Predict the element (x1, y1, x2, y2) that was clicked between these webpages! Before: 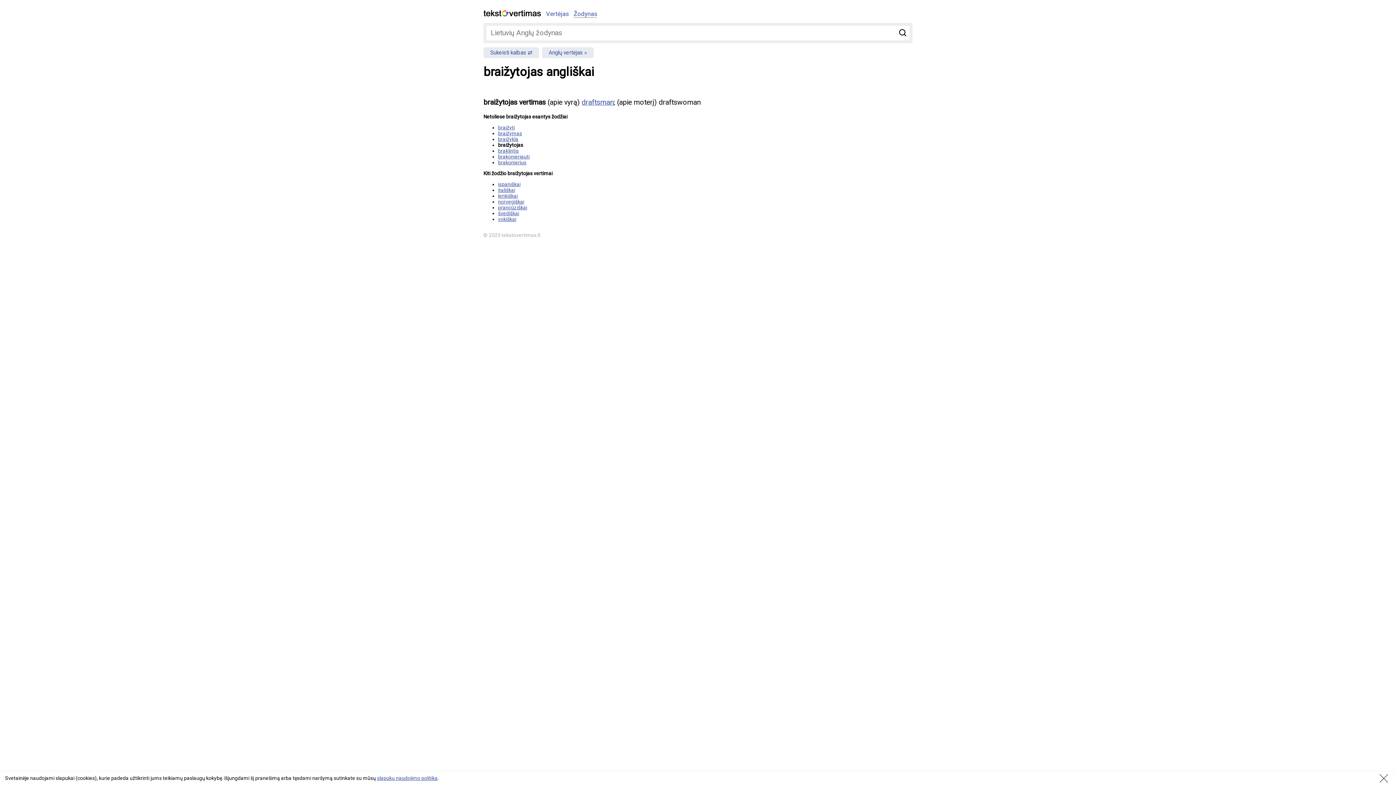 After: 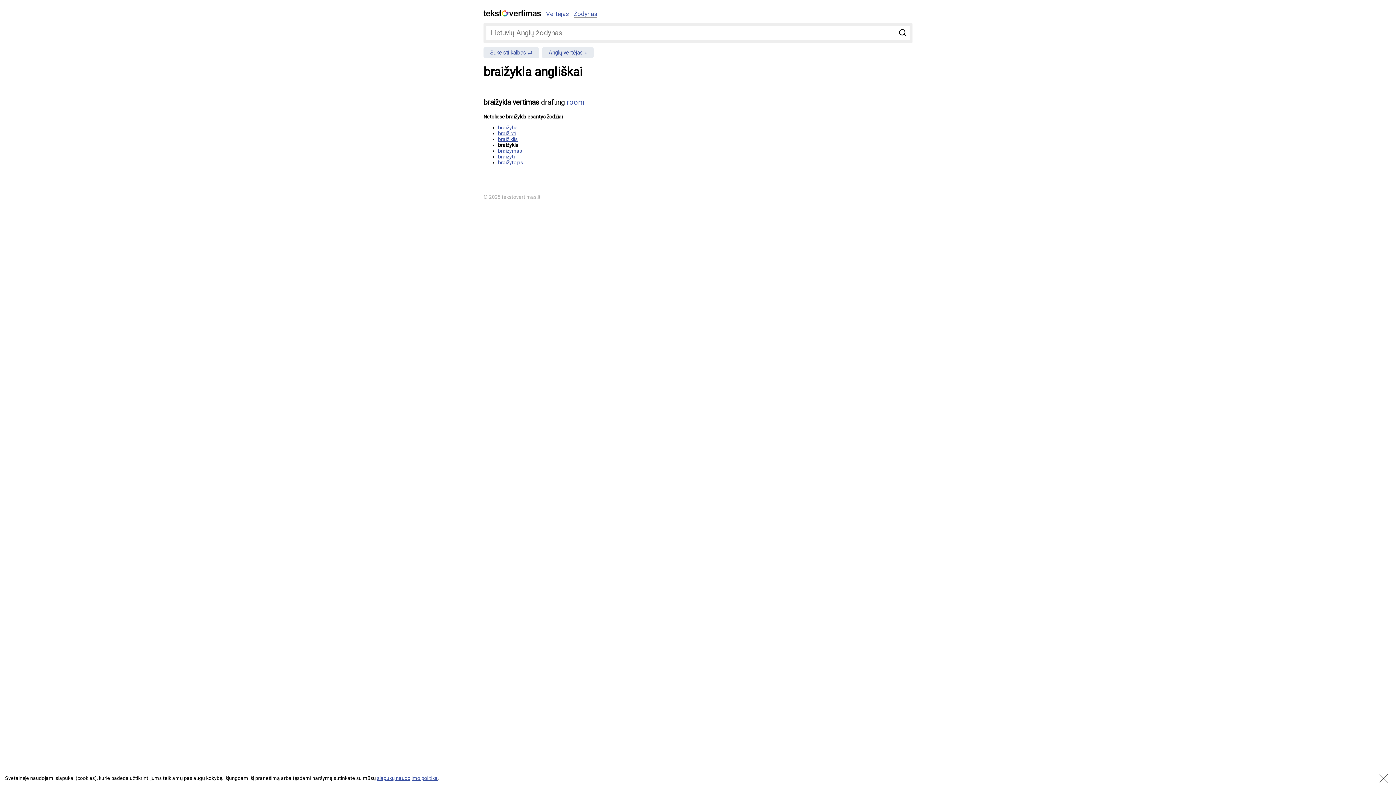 Action: label: braižykla bbox: (498, 136, 518, 142)